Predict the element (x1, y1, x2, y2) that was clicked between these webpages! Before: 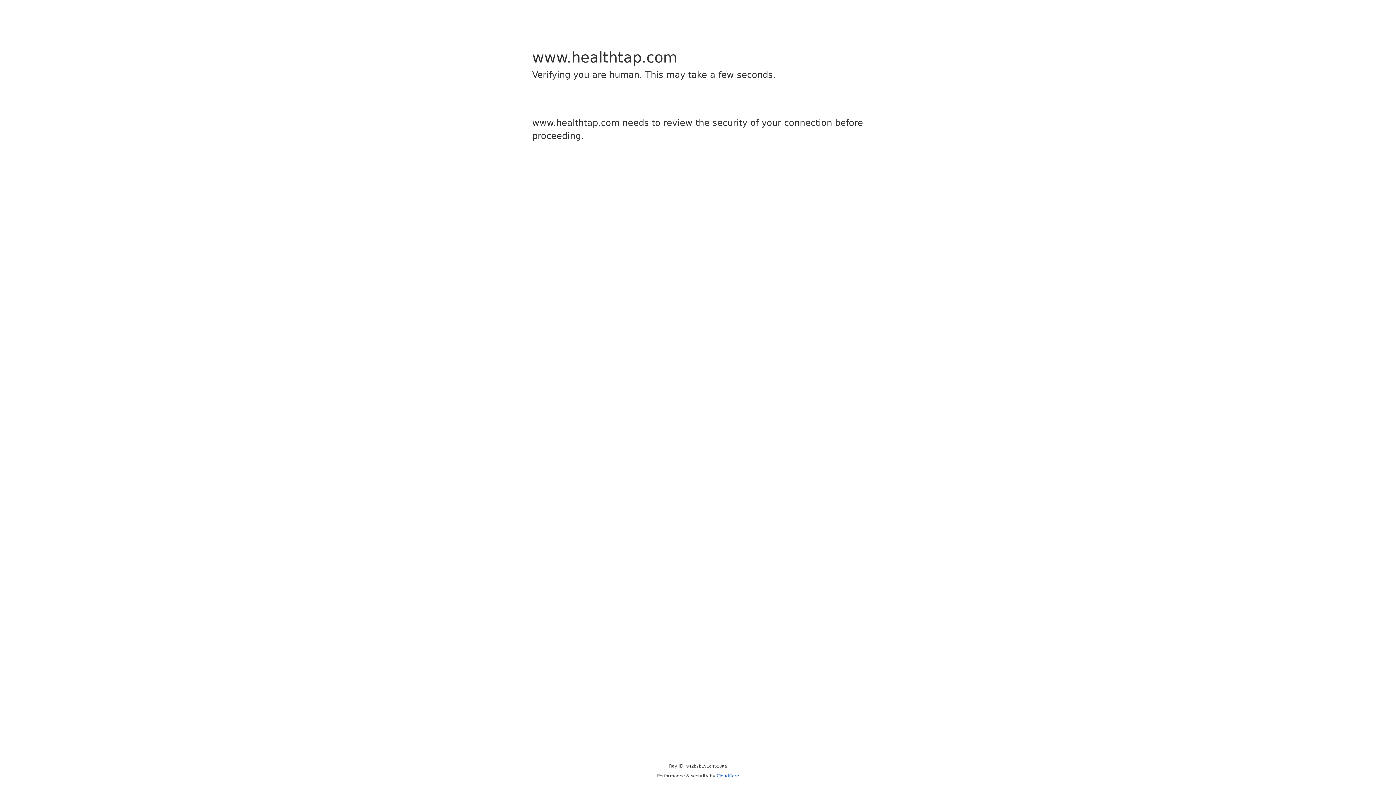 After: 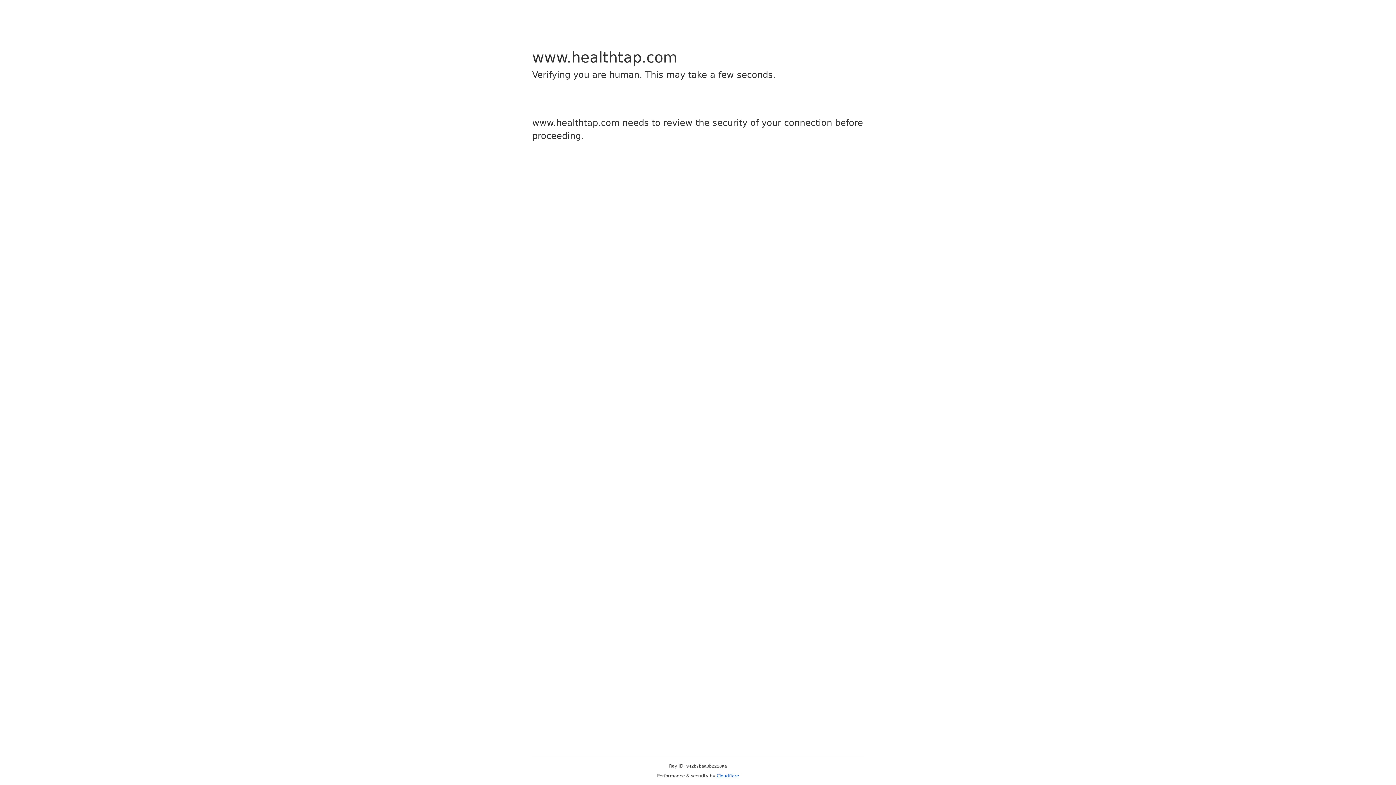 Action: label: Cloudflare bbox: (716, 773, 739, 778)